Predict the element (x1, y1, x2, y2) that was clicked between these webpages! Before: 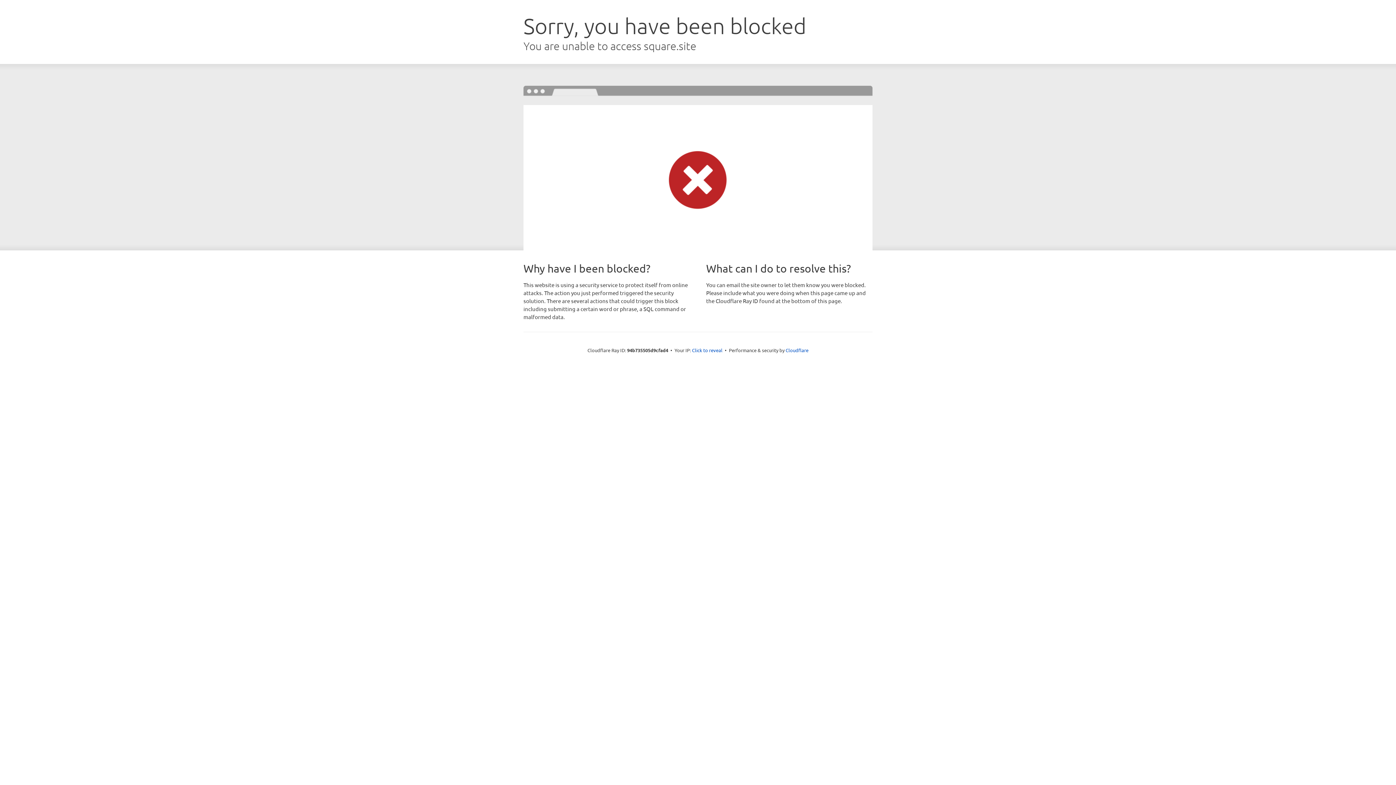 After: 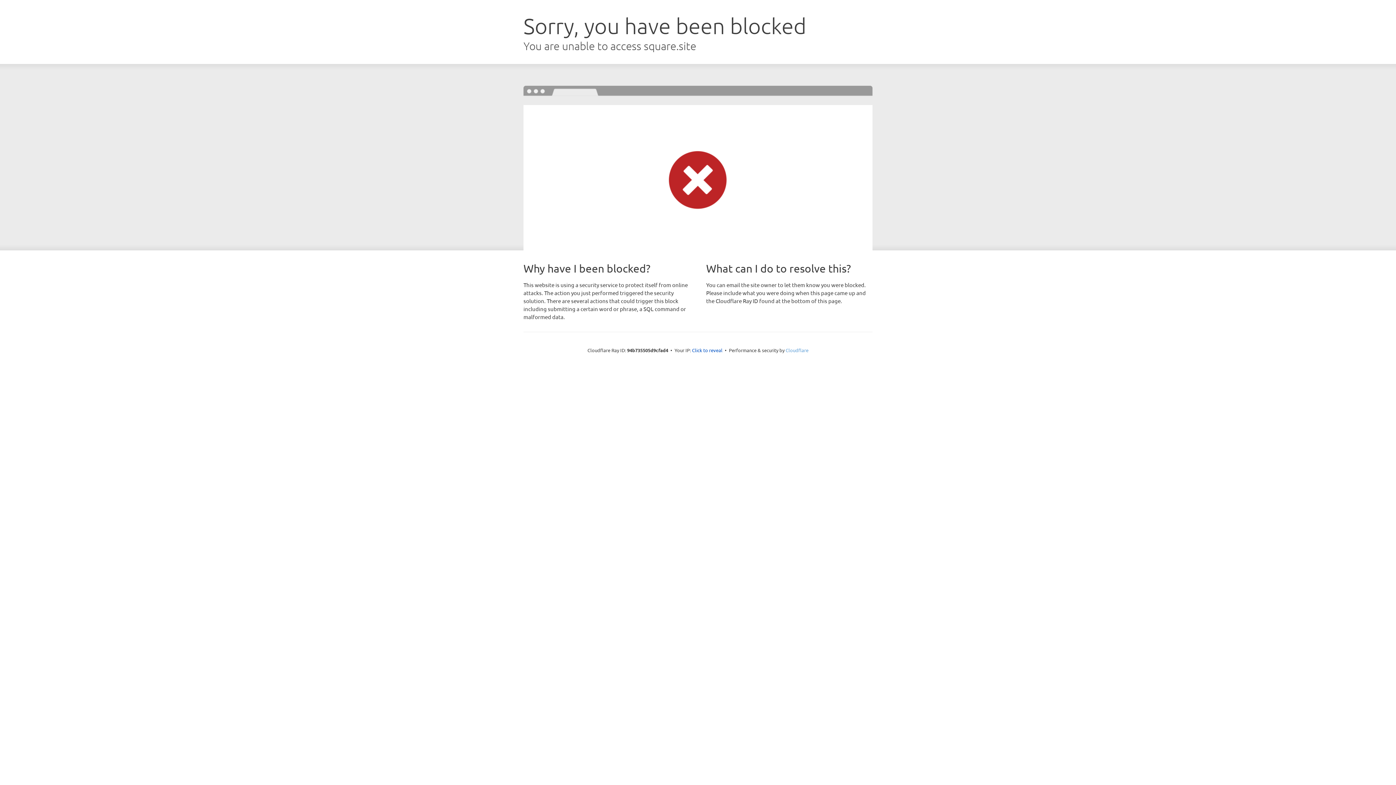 Action: label: Cloudflare bbox: (785, 347, 808, 353)